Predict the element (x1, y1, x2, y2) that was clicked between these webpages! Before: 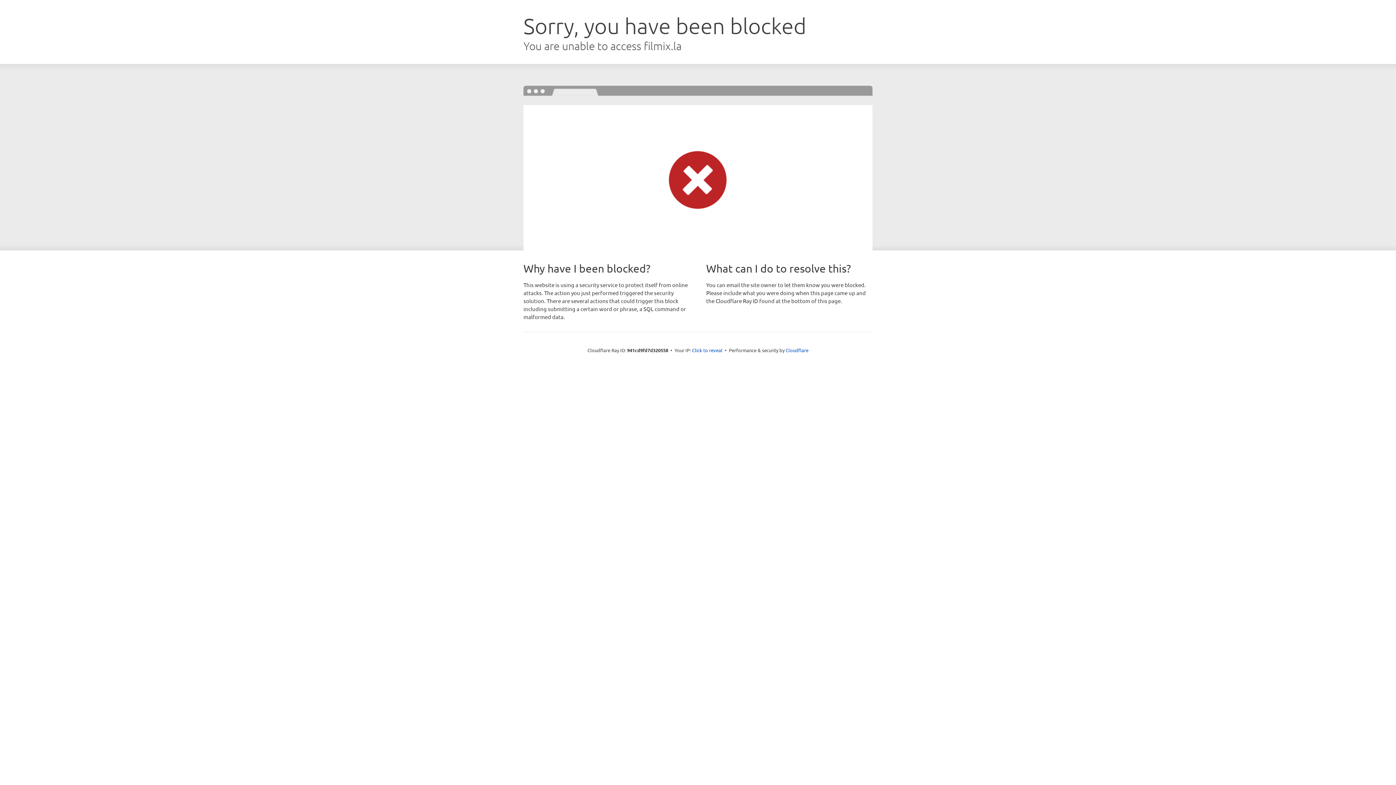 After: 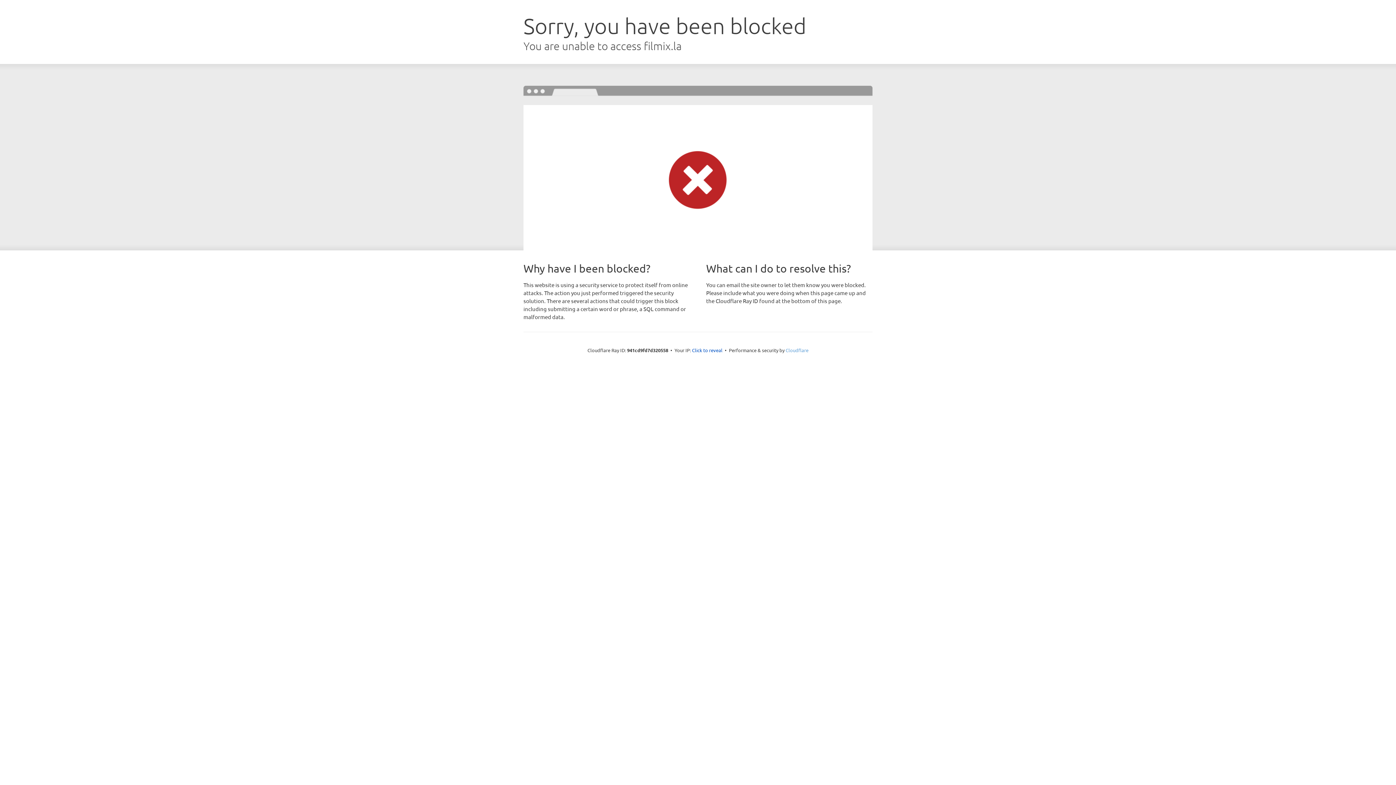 Action: label: Cloudflare bbox: (785, 347, 808, 353)